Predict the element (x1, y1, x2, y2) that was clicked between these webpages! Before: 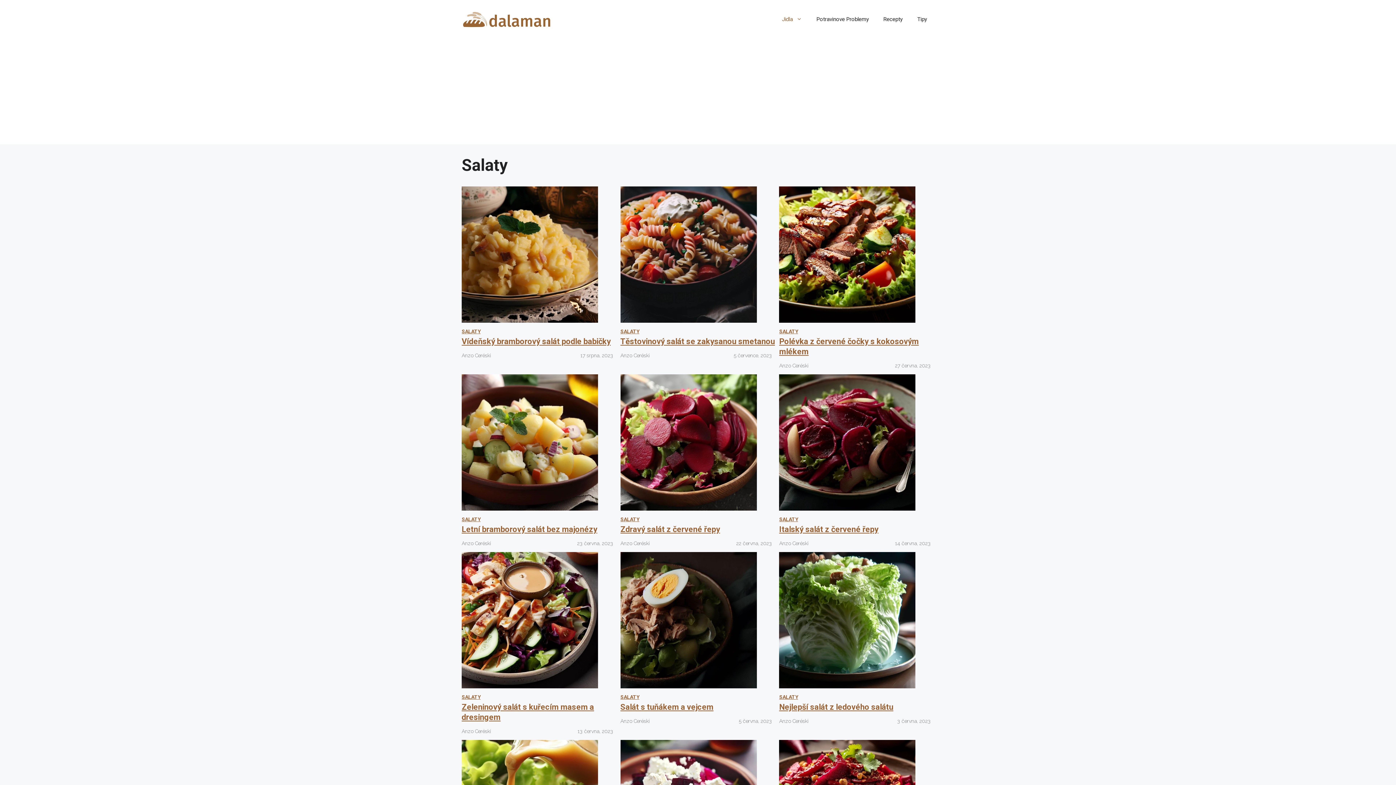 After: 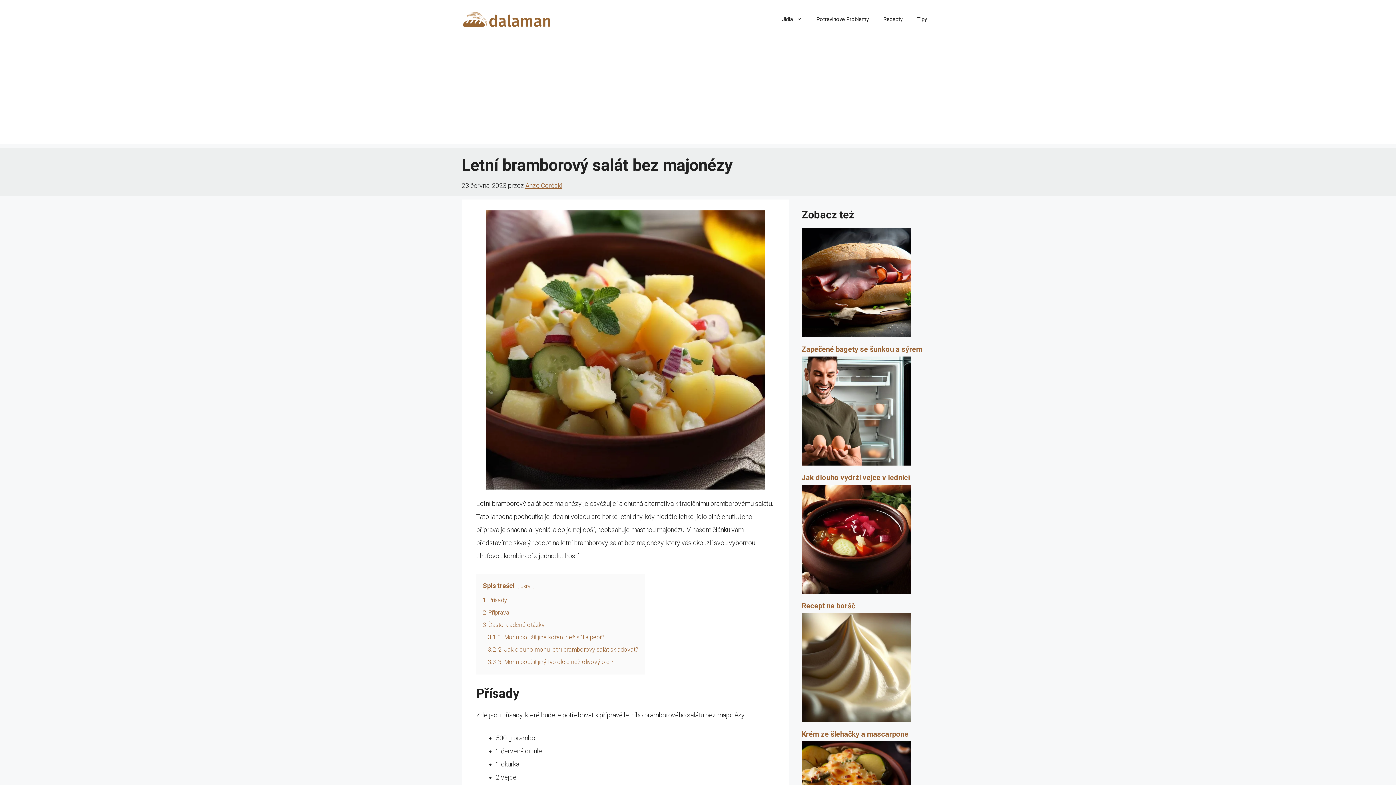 Action: label: Letní bramborový salát bez majonézy bbox: (461, 524, 597, 534)